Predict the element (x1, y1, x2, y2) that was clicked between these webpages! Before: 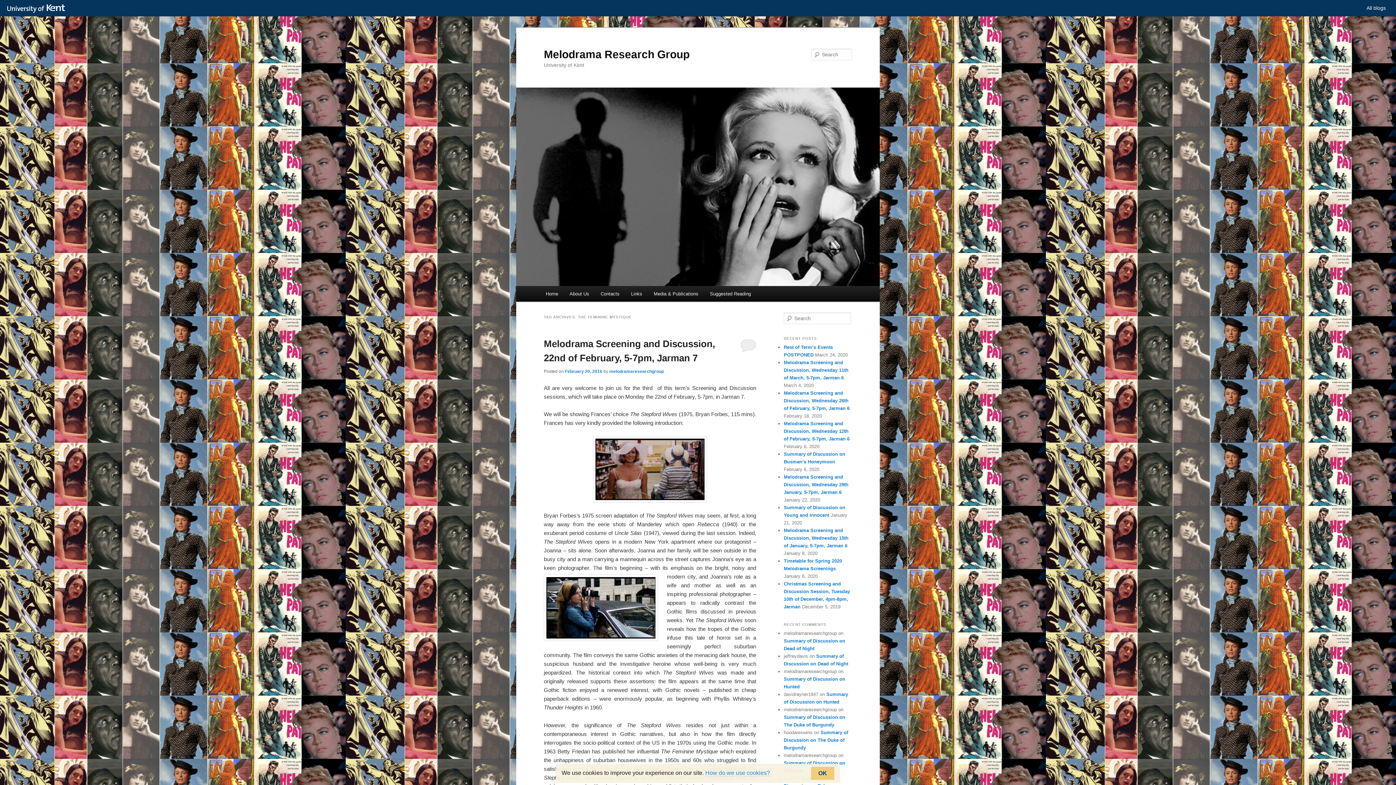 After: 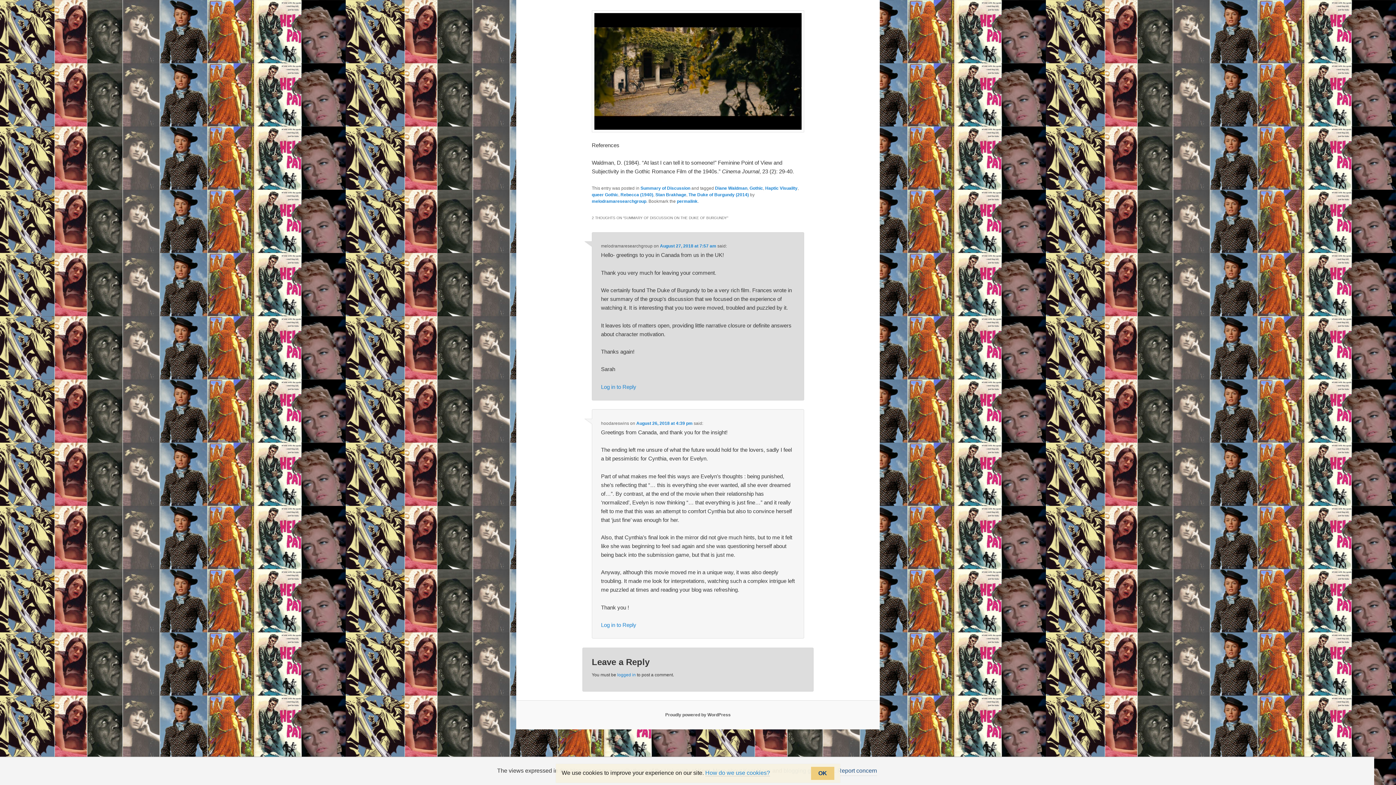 Action: label: Summary of Discussion on The Duke of Burgundy bbox: (784, 730, 848, 750)